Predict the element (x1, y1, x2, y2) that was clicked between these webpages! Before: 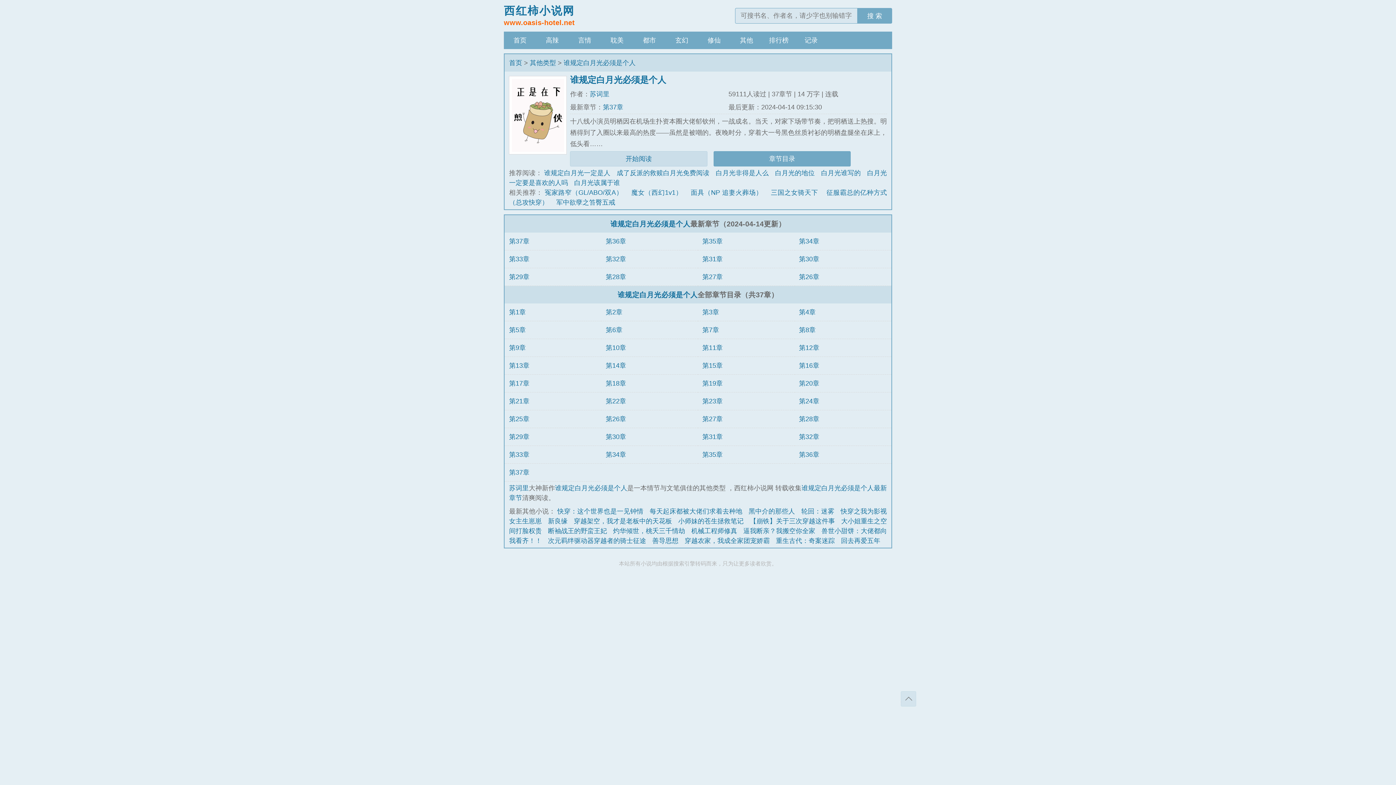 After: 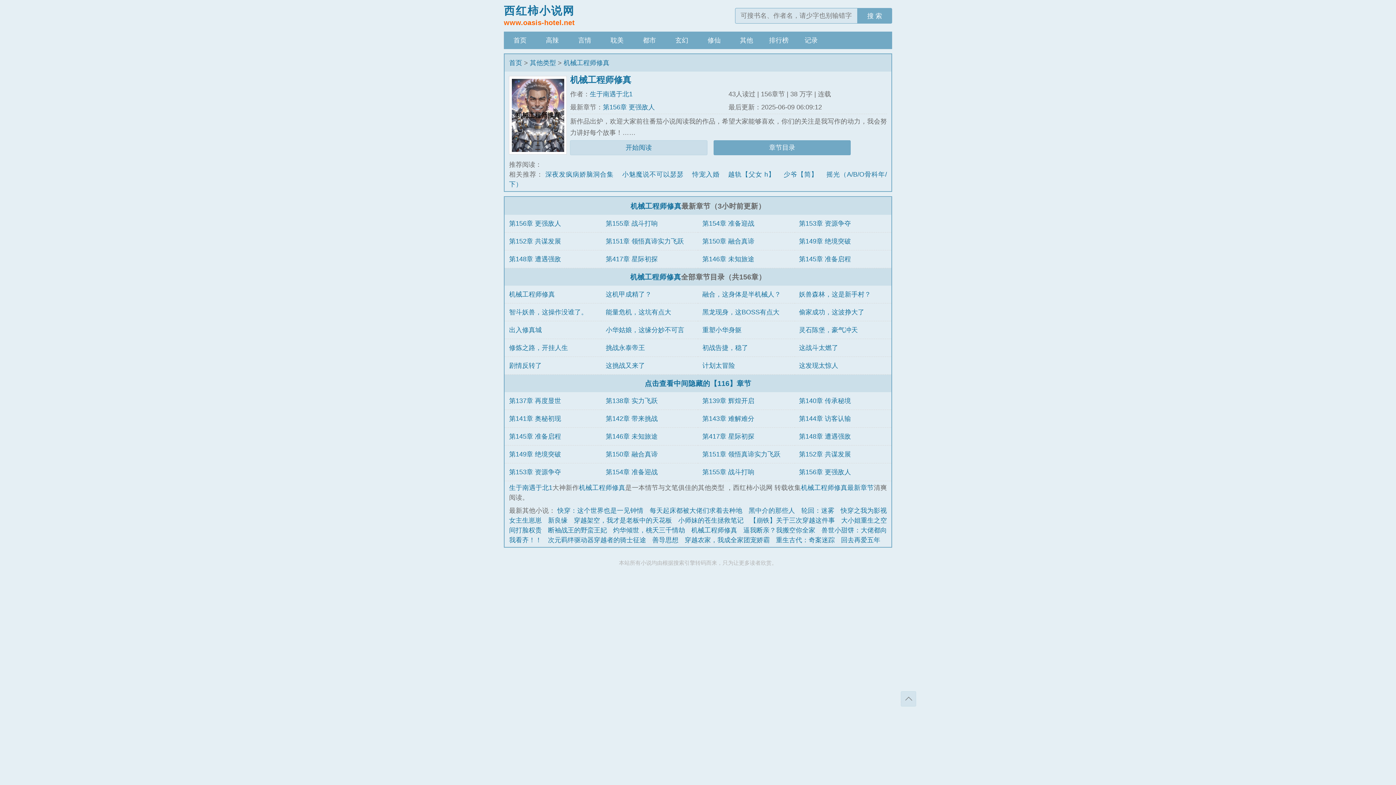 Action: bbox: (691, 527, 737, 534) label: 机械工程师修真